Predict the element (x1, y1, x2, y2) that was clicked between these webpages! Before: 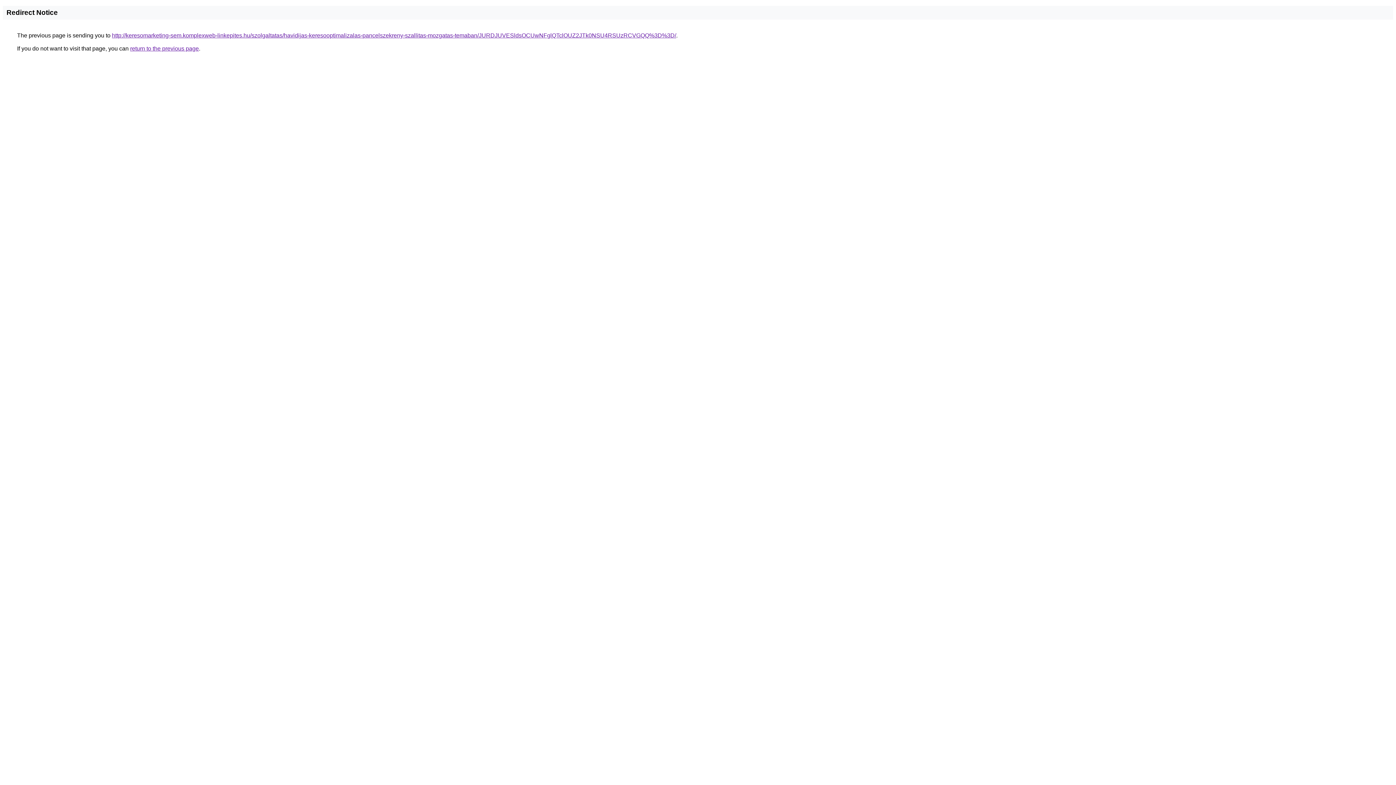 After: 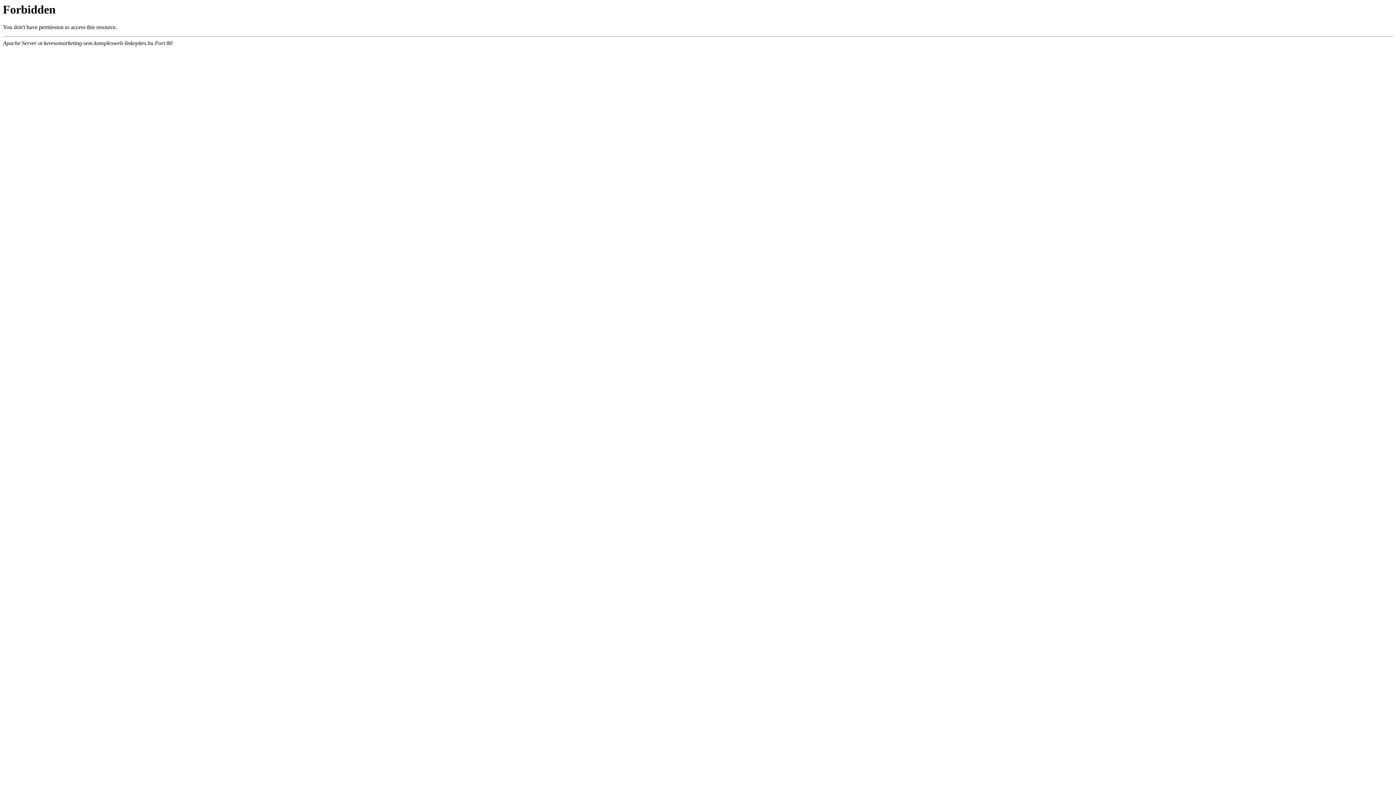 Action: label: http://keresomarketing-sem.komplexweb-linkepites.hu/szolgaltatas/havidijas-keresooptimalizalas-pancelszekreny-szallitas-mozgatas-temaban/JURDJUVESldsOCUwNFglQTclOUZ2JTk0NSU4RSUzRCVGQQ%3D%3D/ bbox: (112, 32, 676, 38)